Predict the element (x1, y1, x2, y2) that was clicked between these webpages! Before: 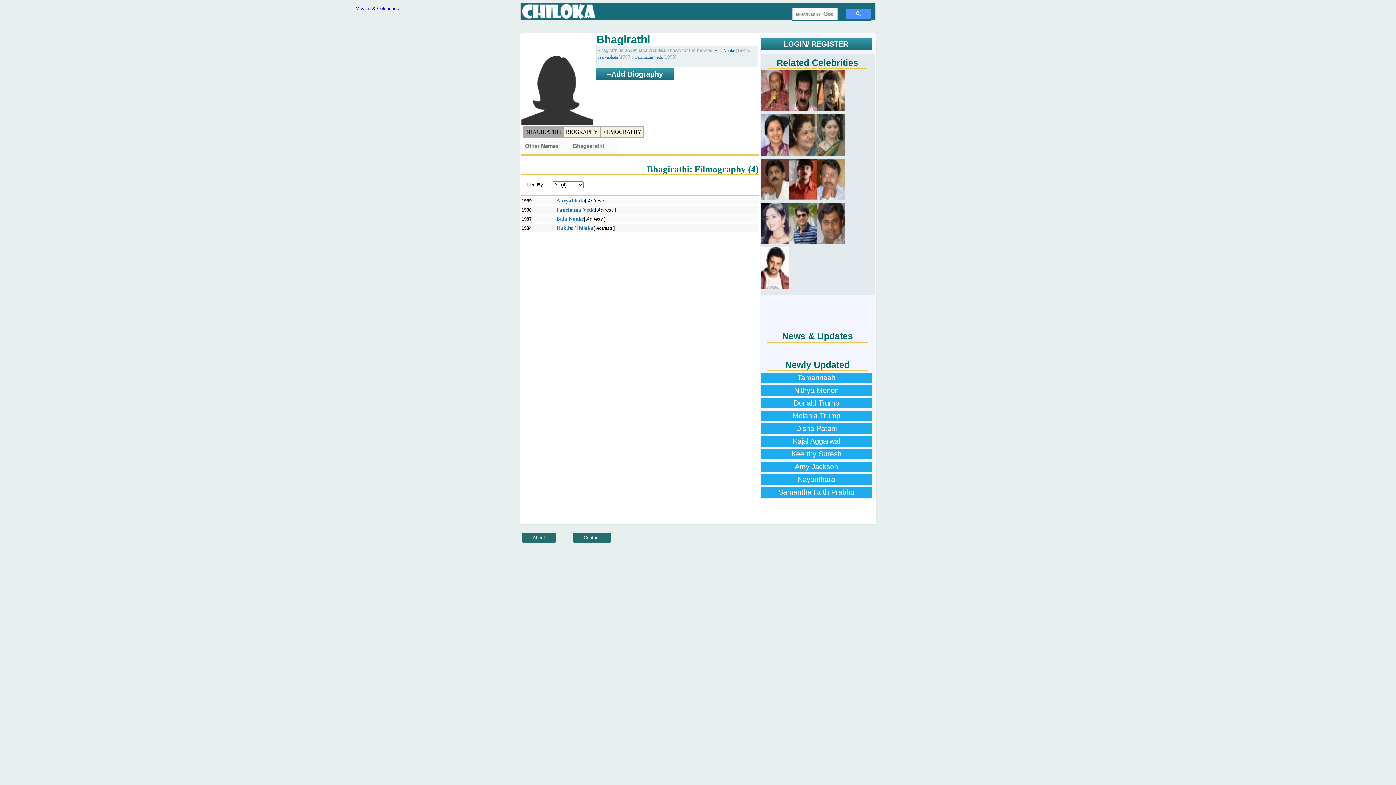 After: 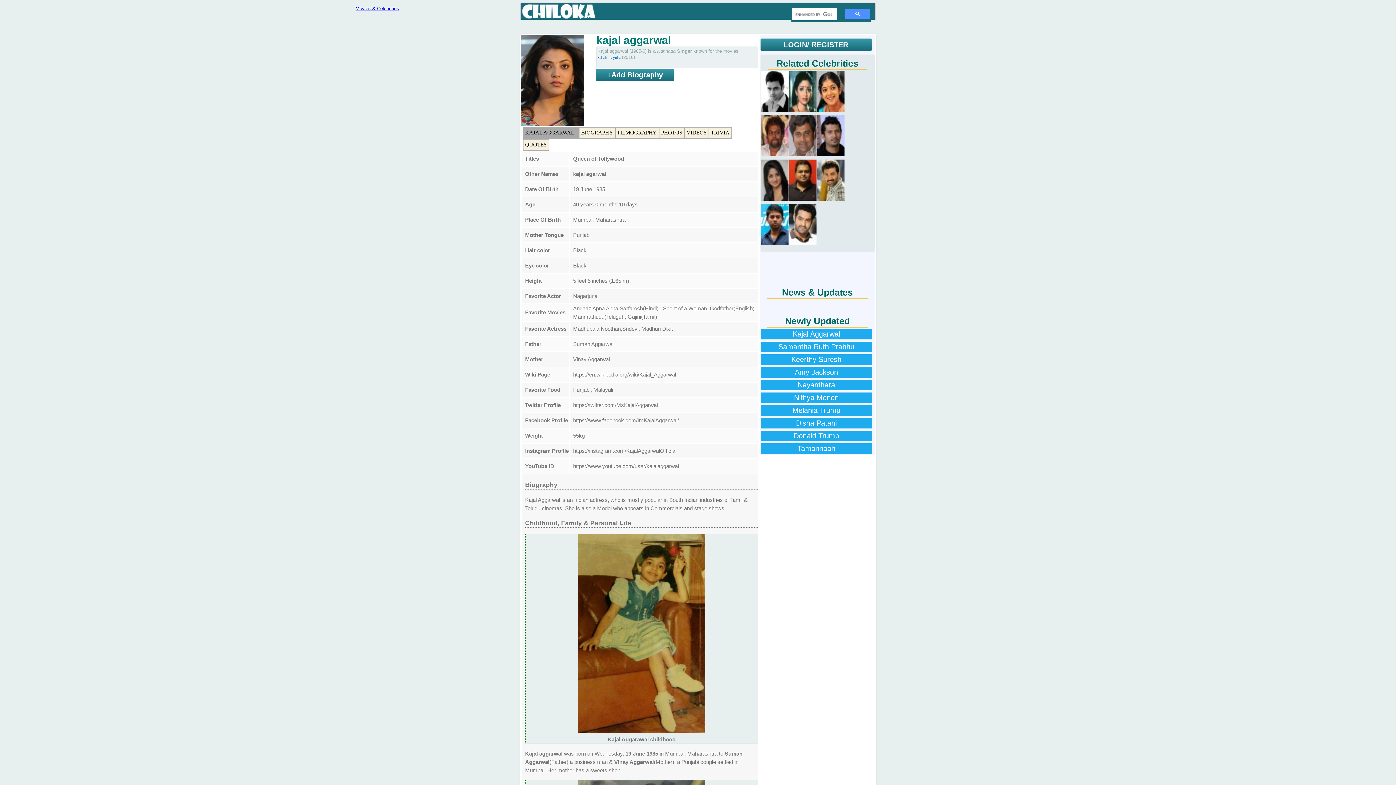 Action: bbox: (760, 436, 872, 446) label: Kajal Aggarwal